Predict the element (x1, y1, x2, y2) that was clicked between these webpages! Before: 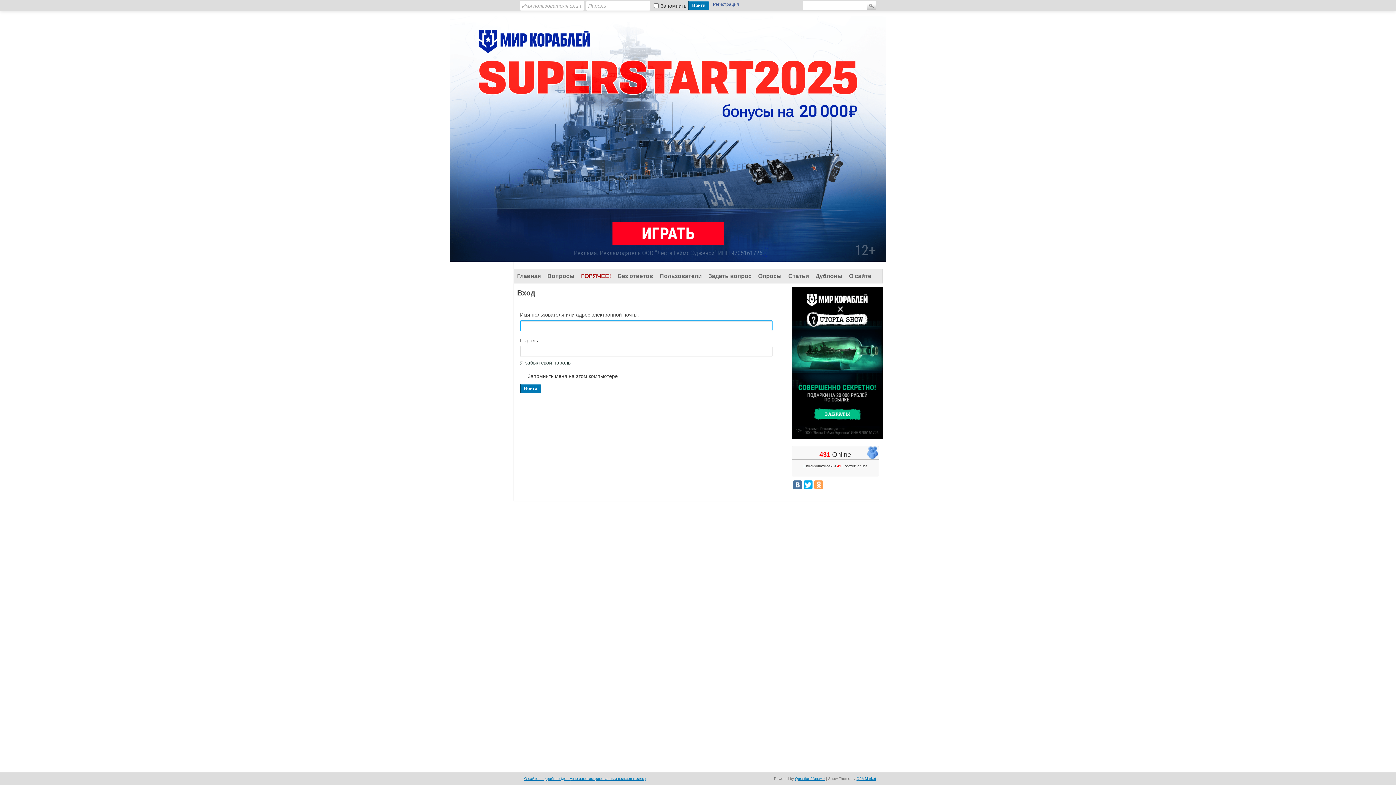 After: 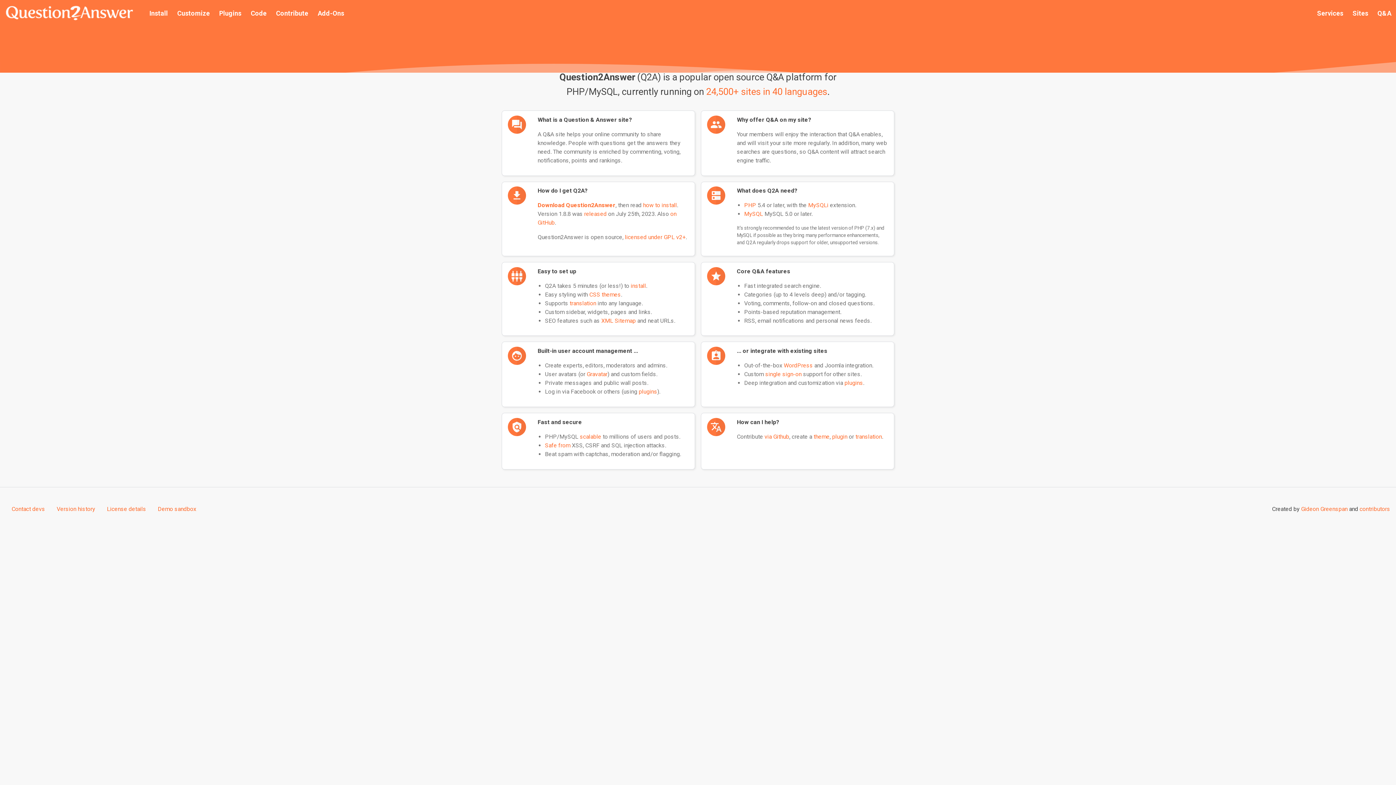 Action: bbox: (795, 777, 825, 781) label: Question2Answer